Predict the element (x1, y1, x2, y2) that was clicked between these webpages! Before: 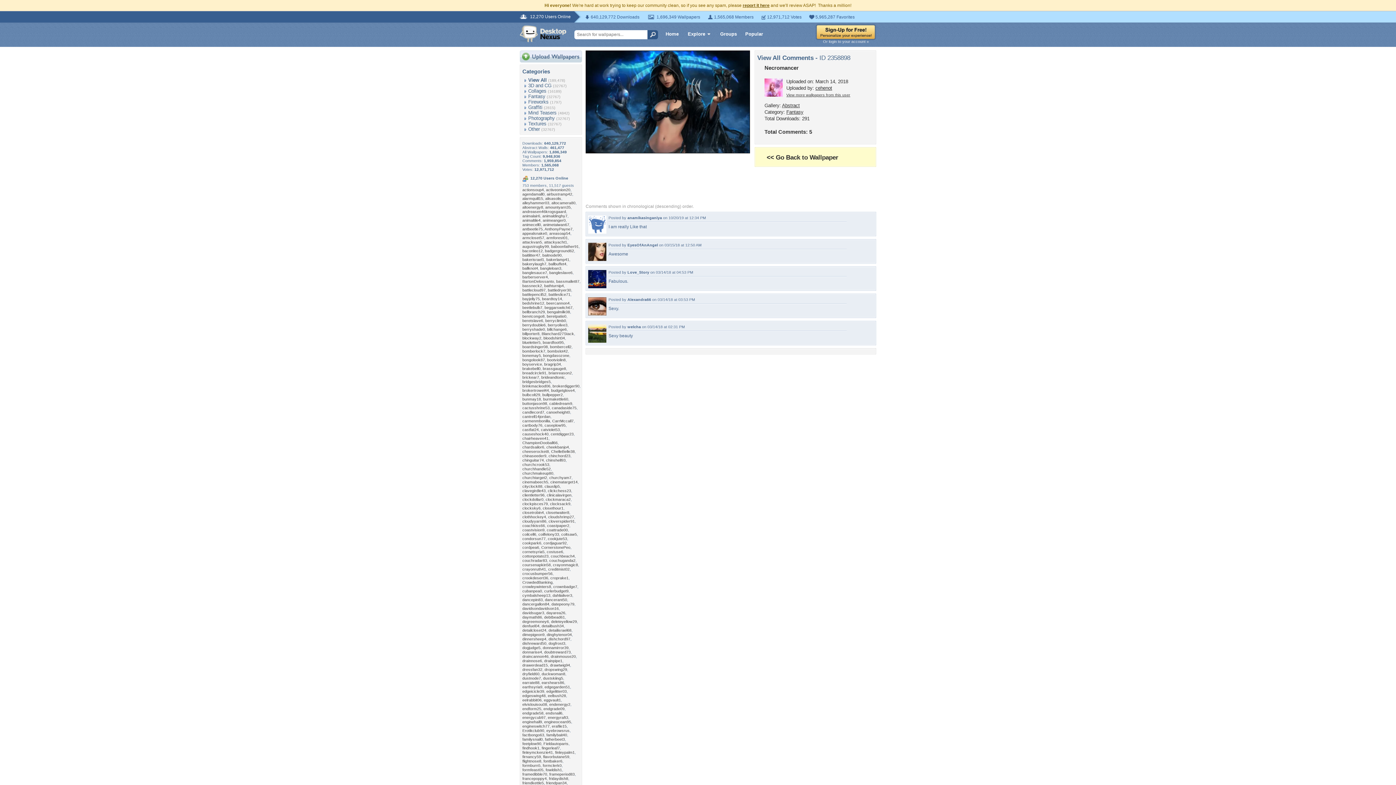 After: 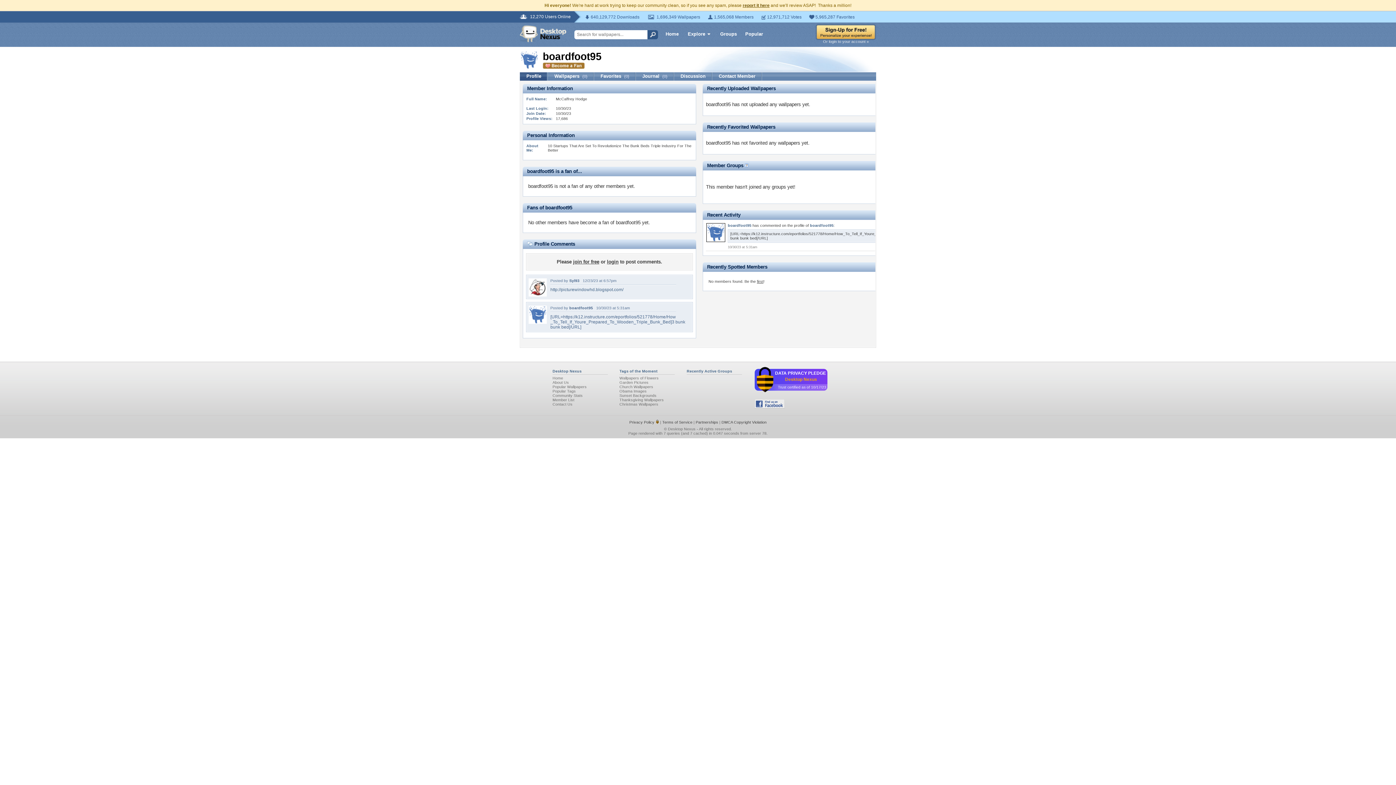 Action: bbox: (542, 340, 564, 344) label: boardfoot95